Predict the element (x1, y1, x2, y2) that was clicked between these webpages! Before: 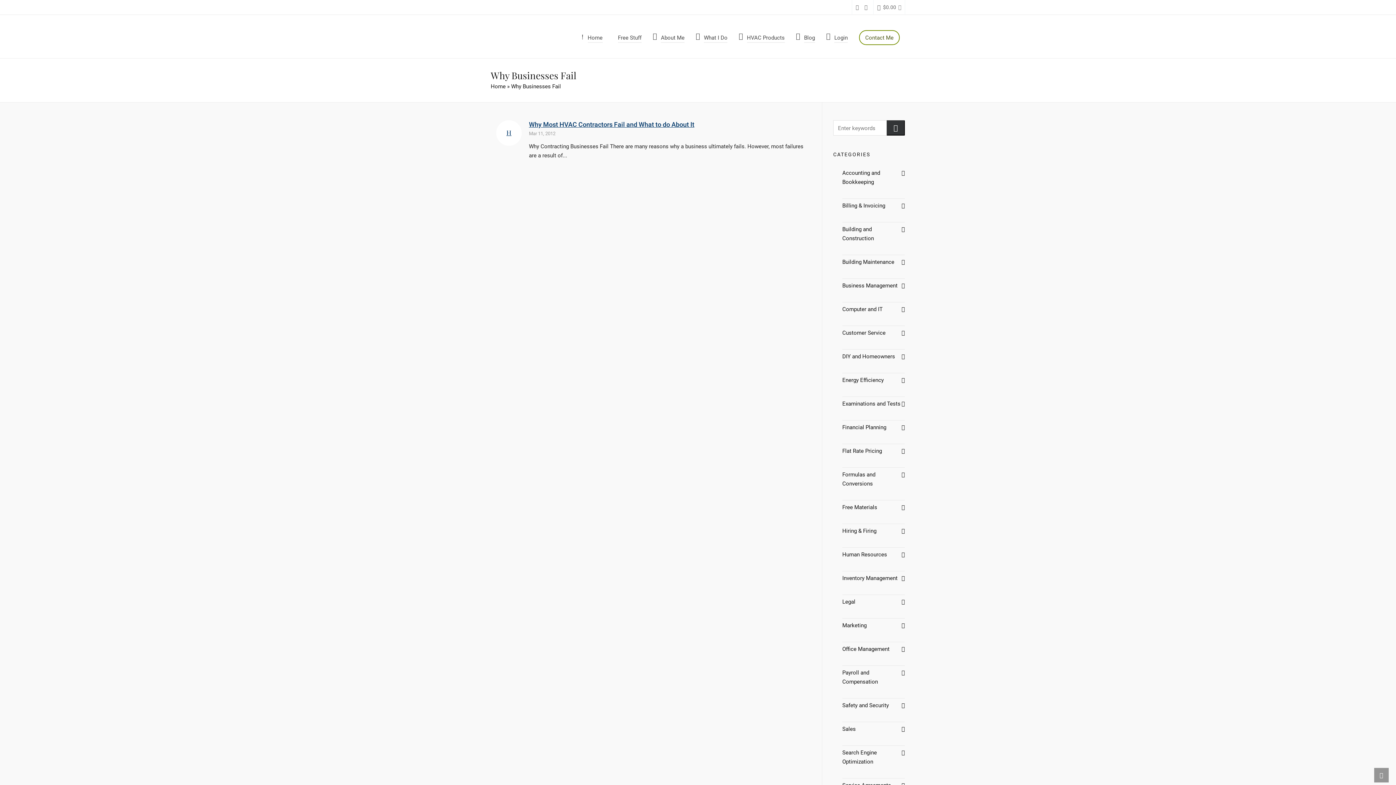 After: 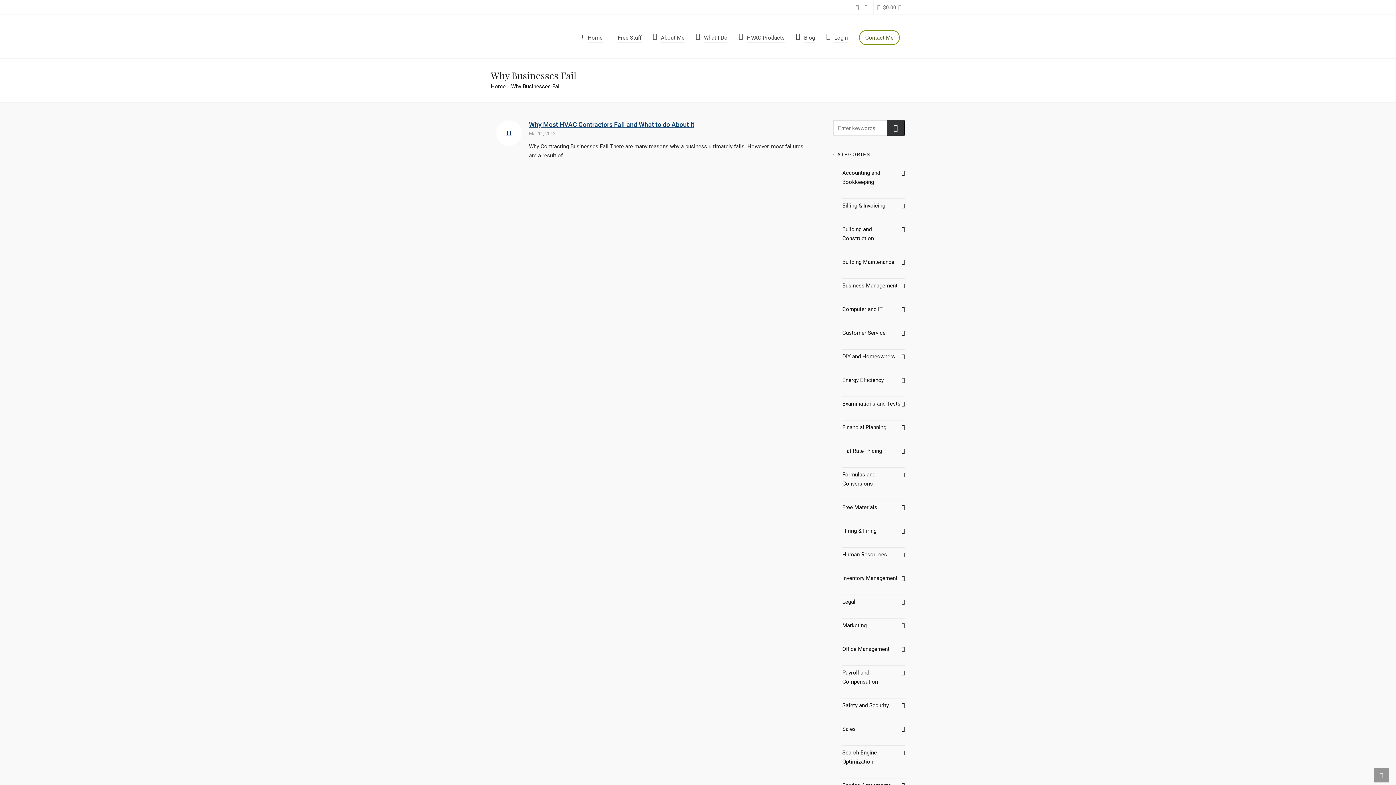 Action: bbox: (496, 120, 521, 145)